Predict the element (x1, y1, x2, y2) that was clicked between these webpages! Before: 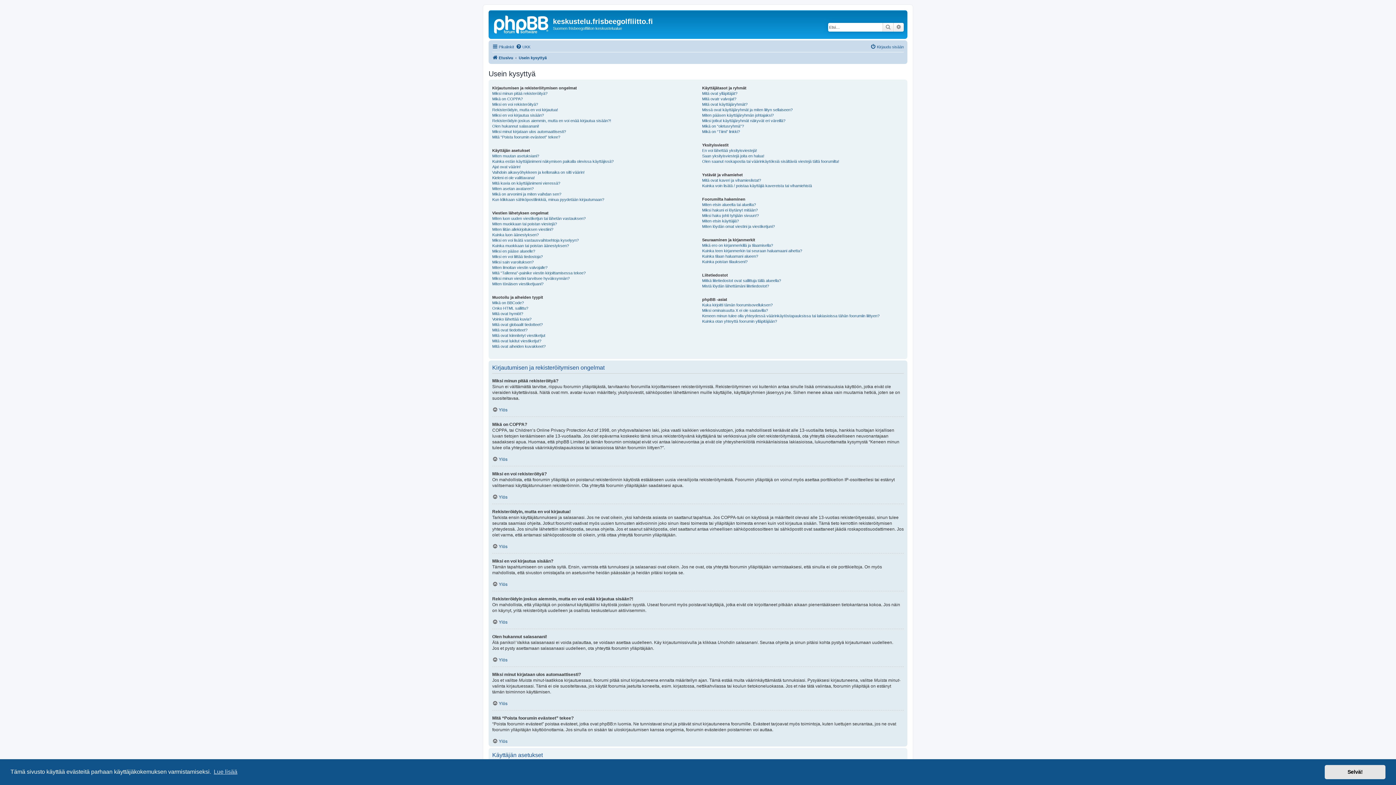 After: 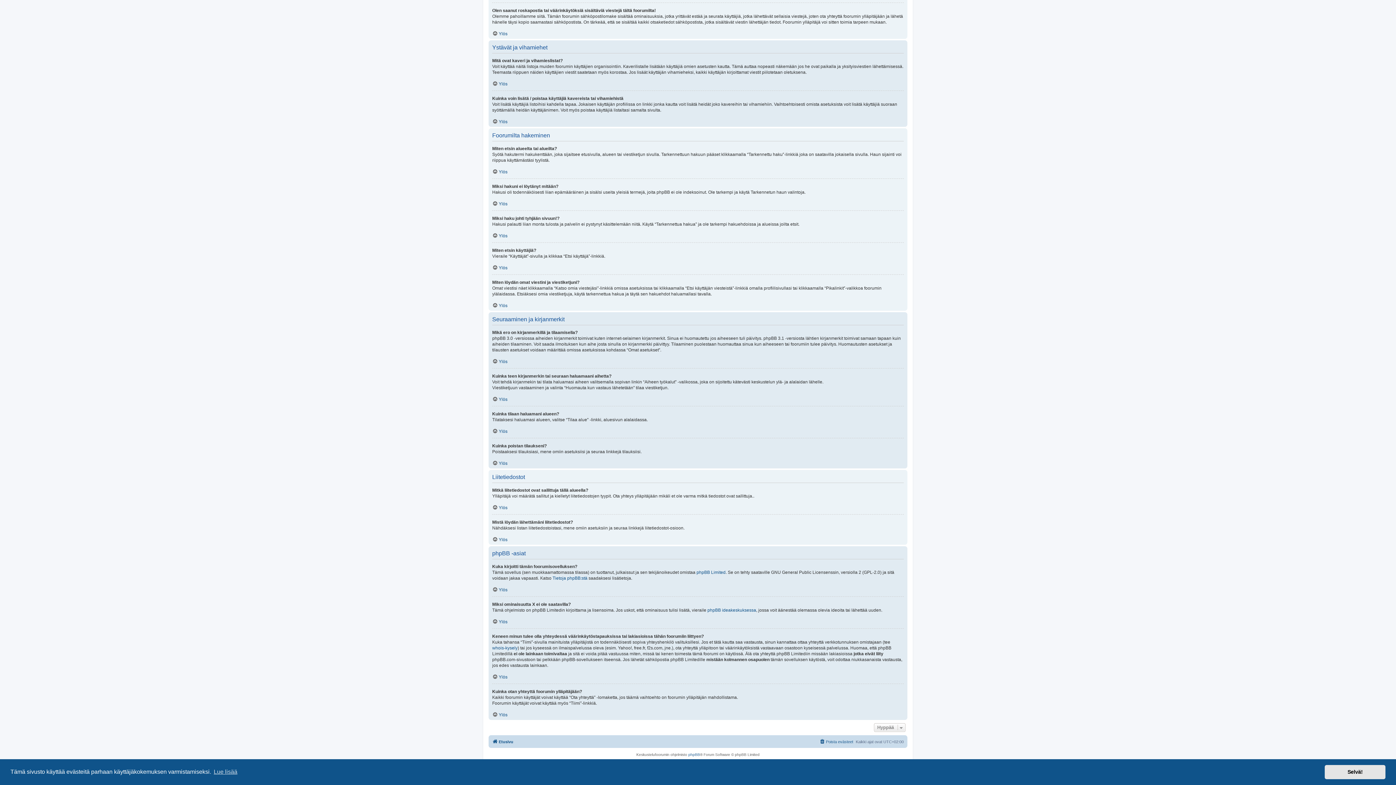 Action: label: Kuinka poistan tilaukseni? bbox: (702, 259, 747, 264)